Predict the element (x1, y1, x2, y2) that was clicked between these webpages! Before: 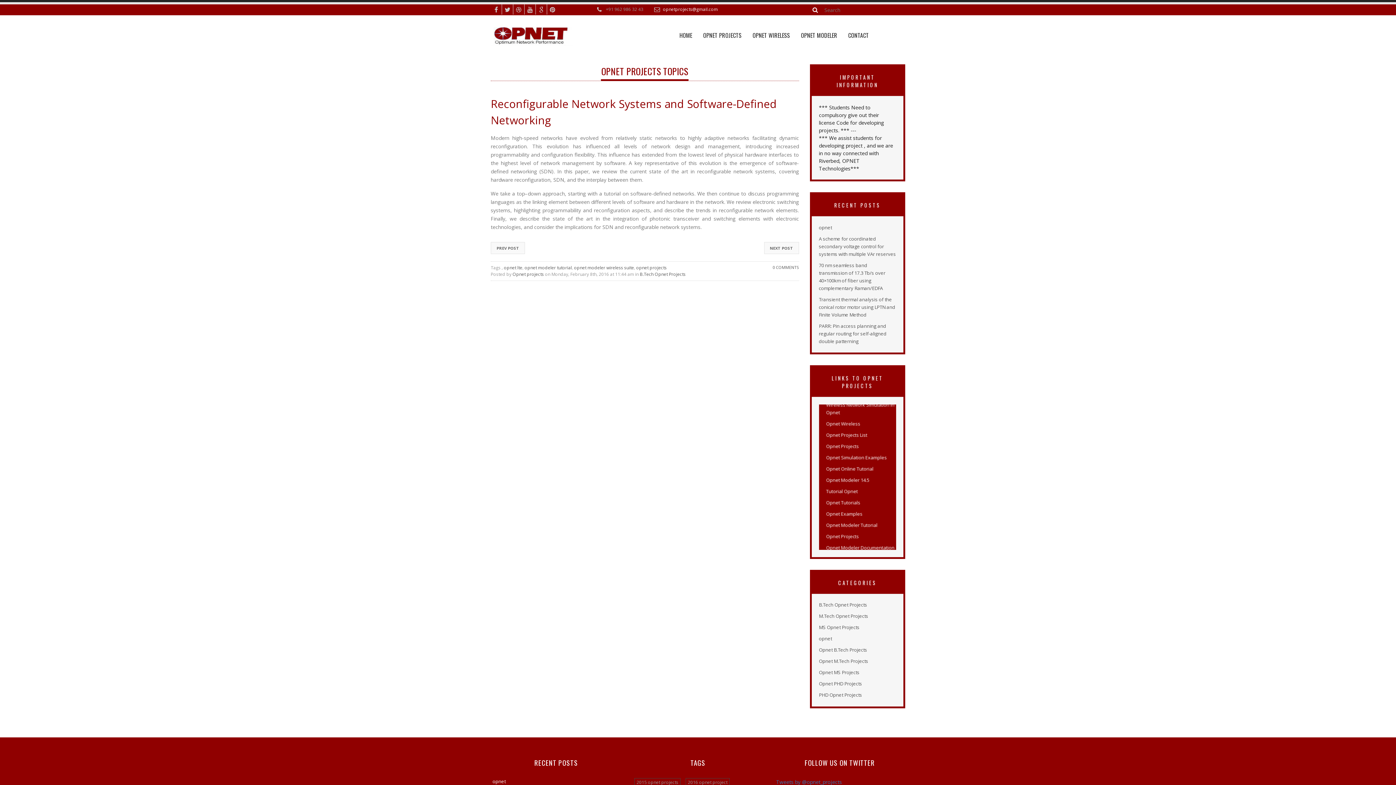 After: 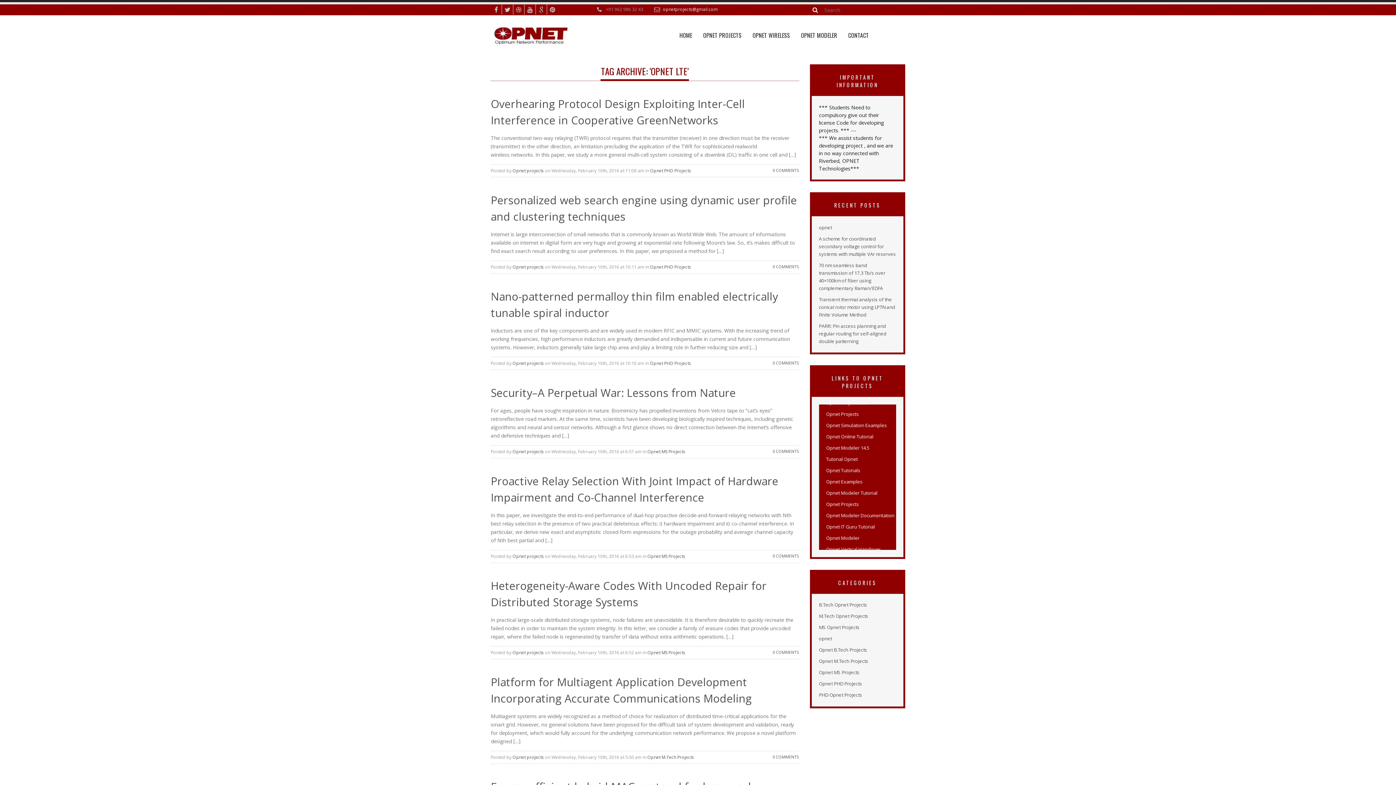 Action: label: opnet lte bbox: (504, 264, 522, 270)